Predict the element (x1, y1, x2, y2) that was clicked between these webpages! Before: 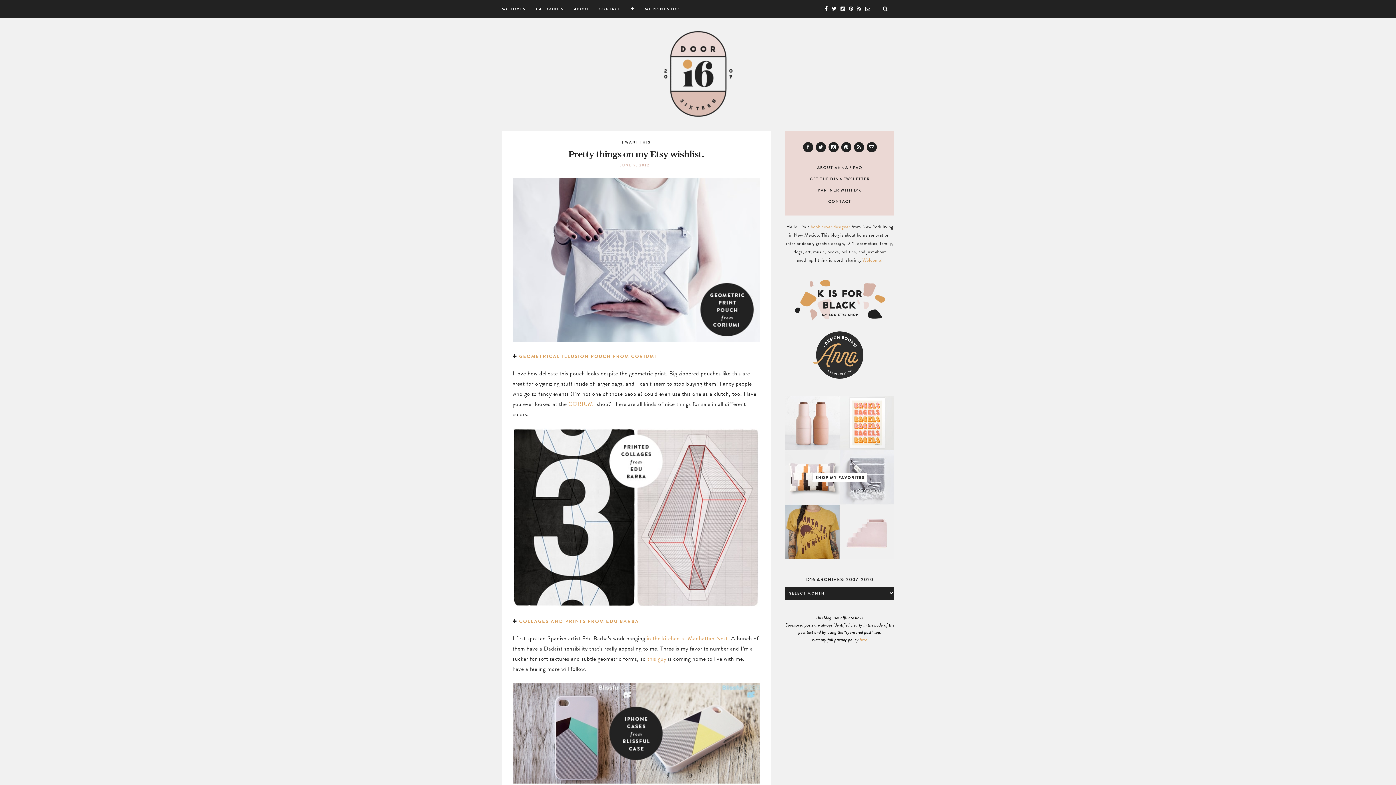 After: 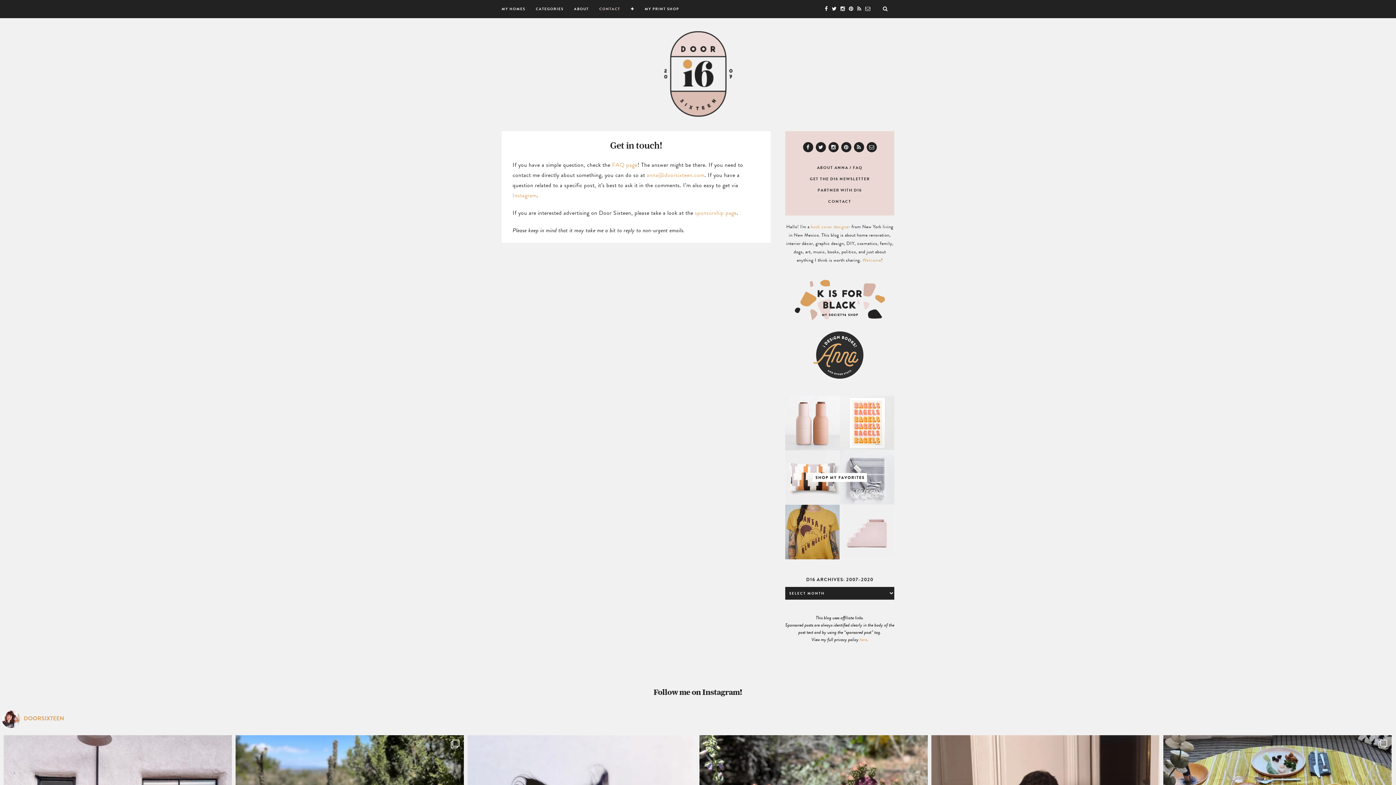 Action: bbox: (599, 0, 620, 18) label: CONTACT